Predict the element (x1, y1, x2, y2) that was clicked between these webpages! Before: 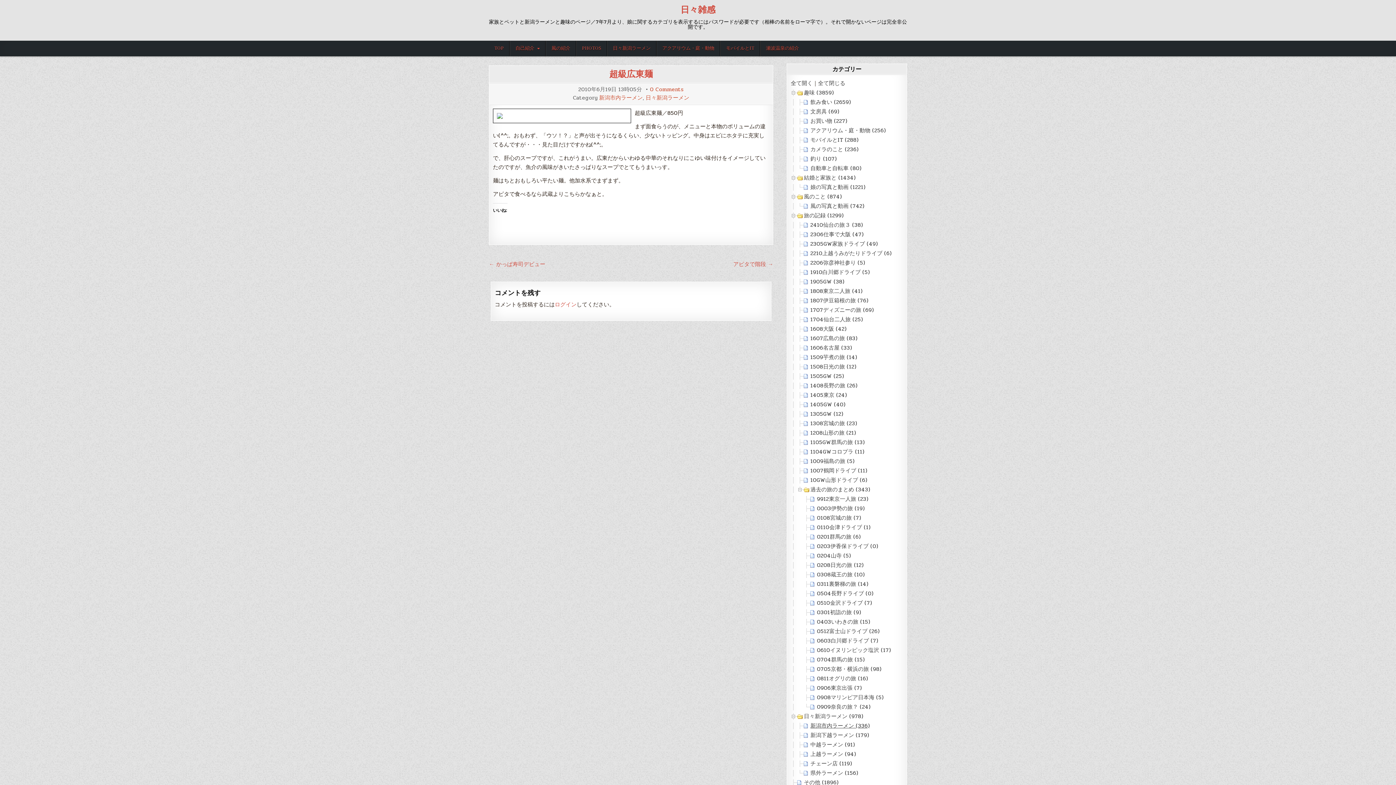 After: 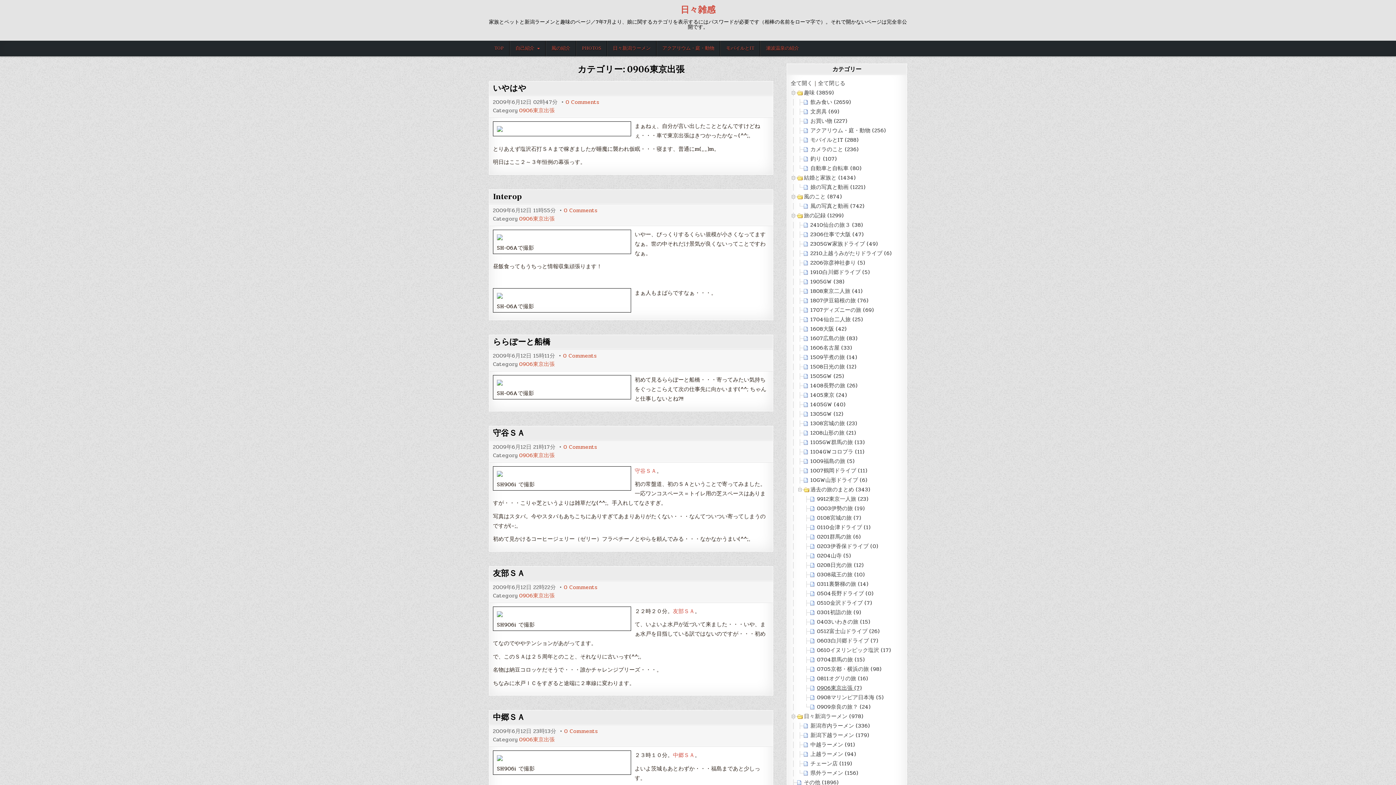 Action: bbox: (817, 684, 861, 692) label: 0906東京出張 (7)